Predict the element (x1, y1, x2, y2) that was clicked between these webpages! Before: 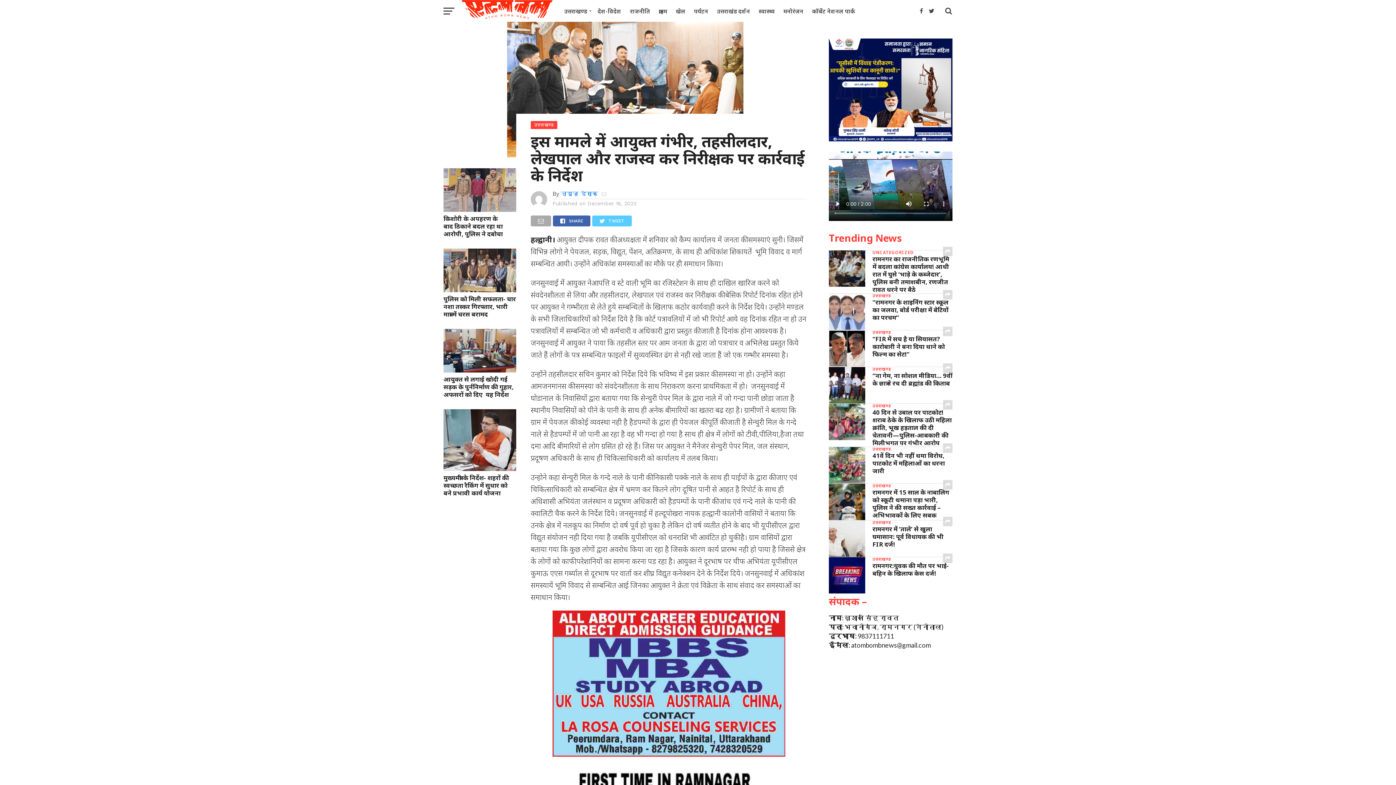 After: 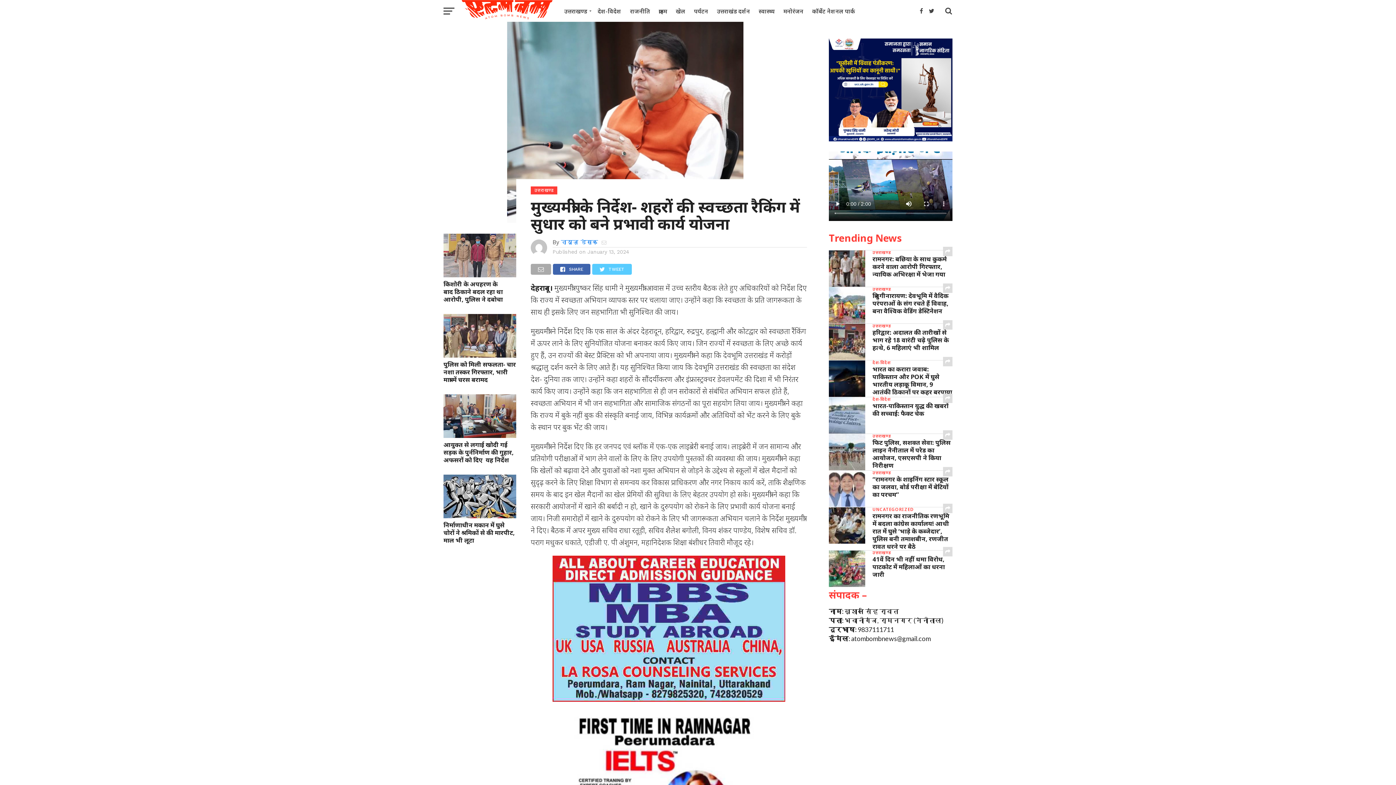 Action: bbox: (443, 464, 516, 472)